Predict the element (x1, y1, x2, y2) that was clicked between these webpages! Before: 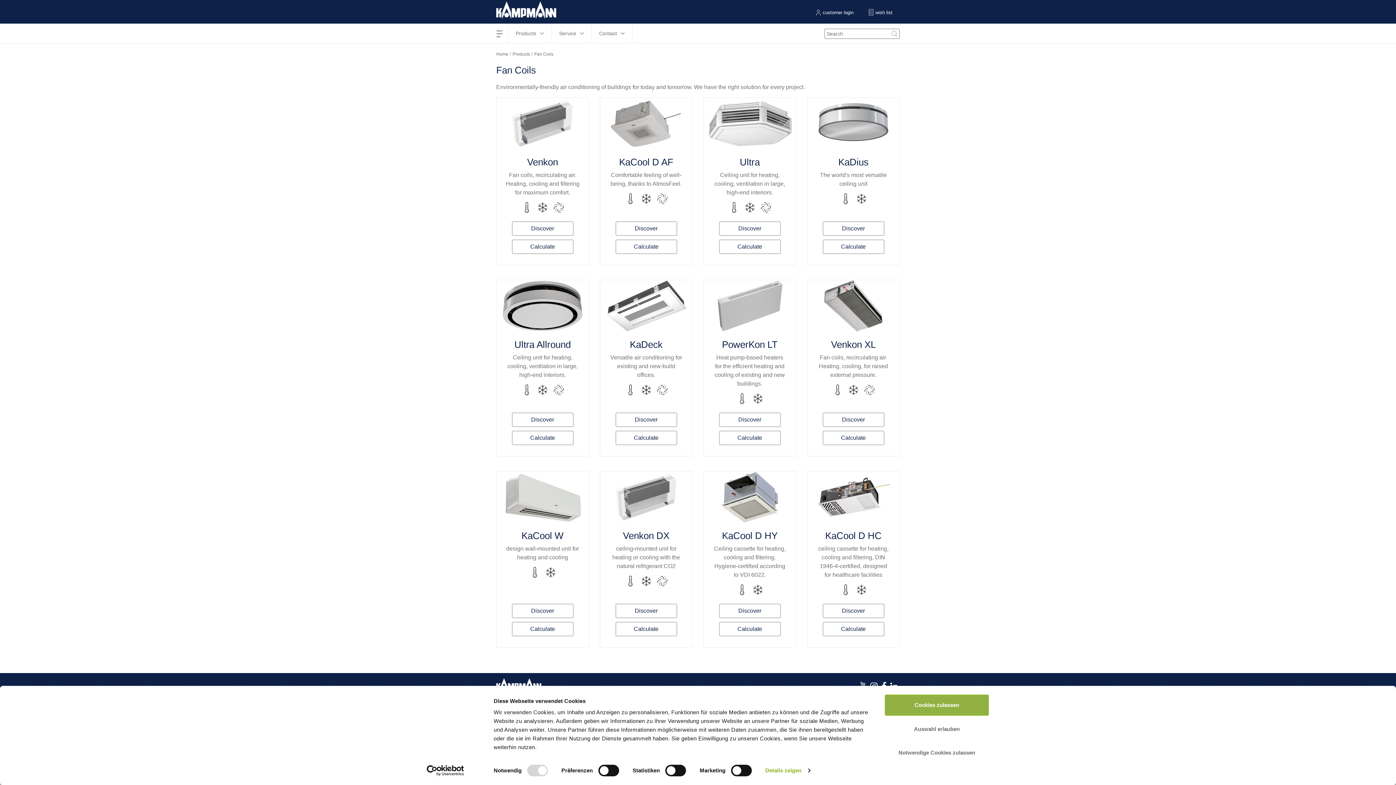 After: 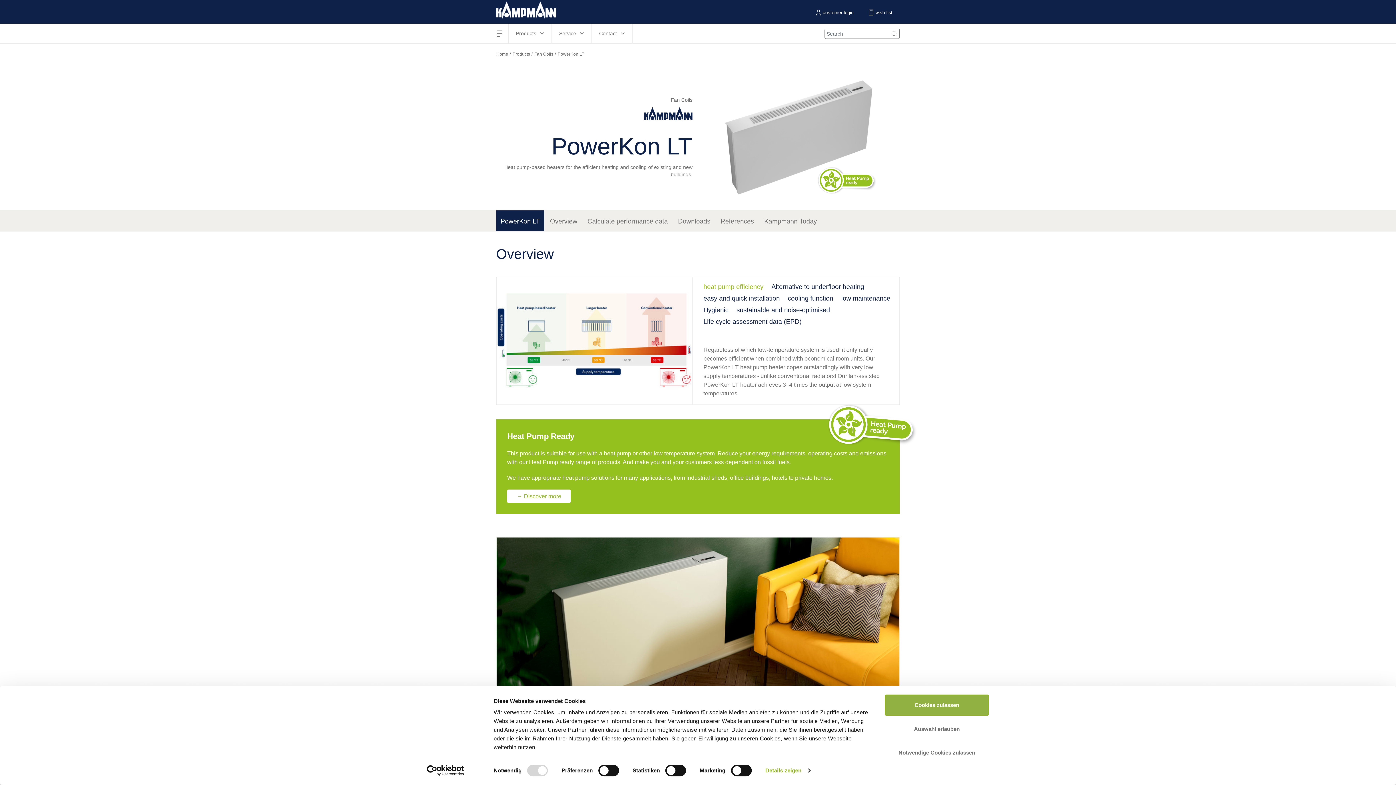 Action: bbox: (704, 280, 796, 332)